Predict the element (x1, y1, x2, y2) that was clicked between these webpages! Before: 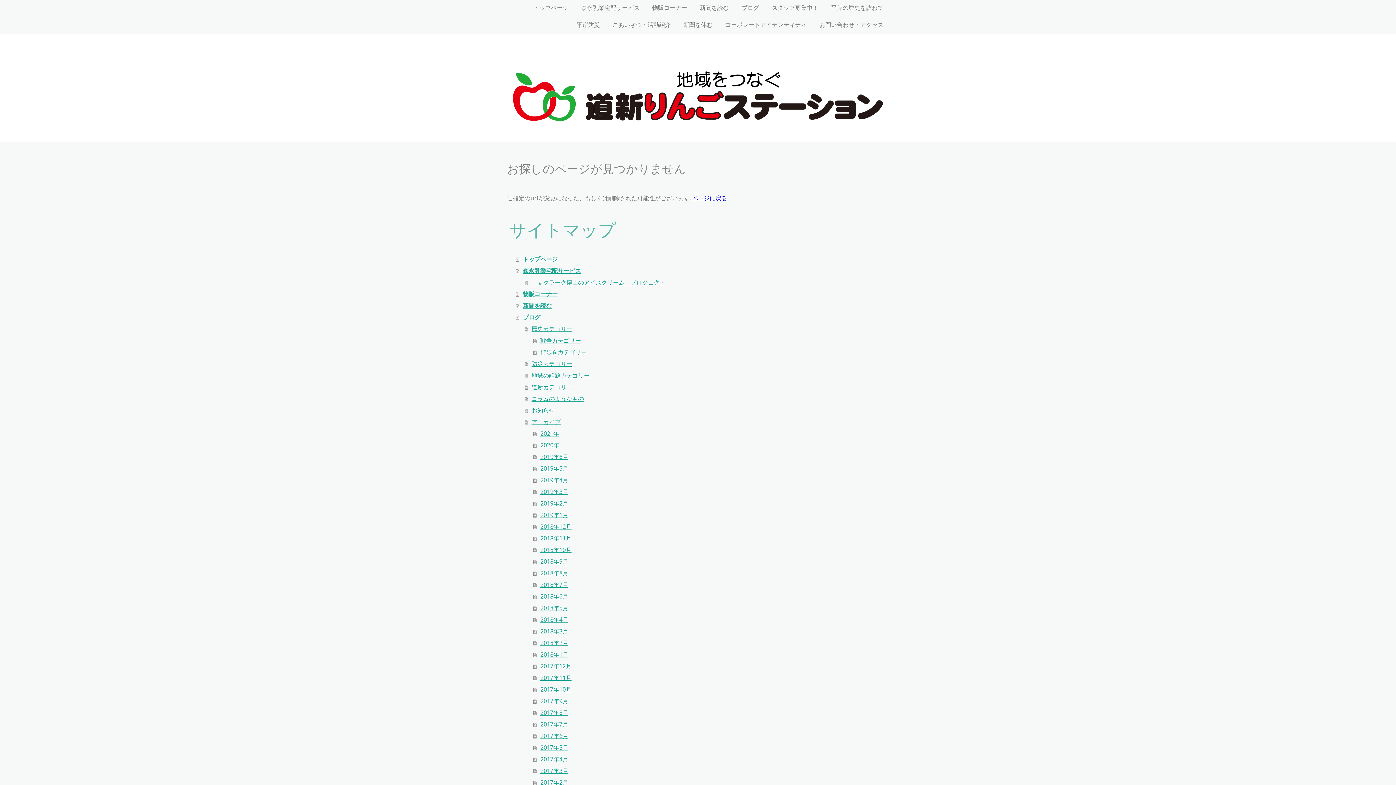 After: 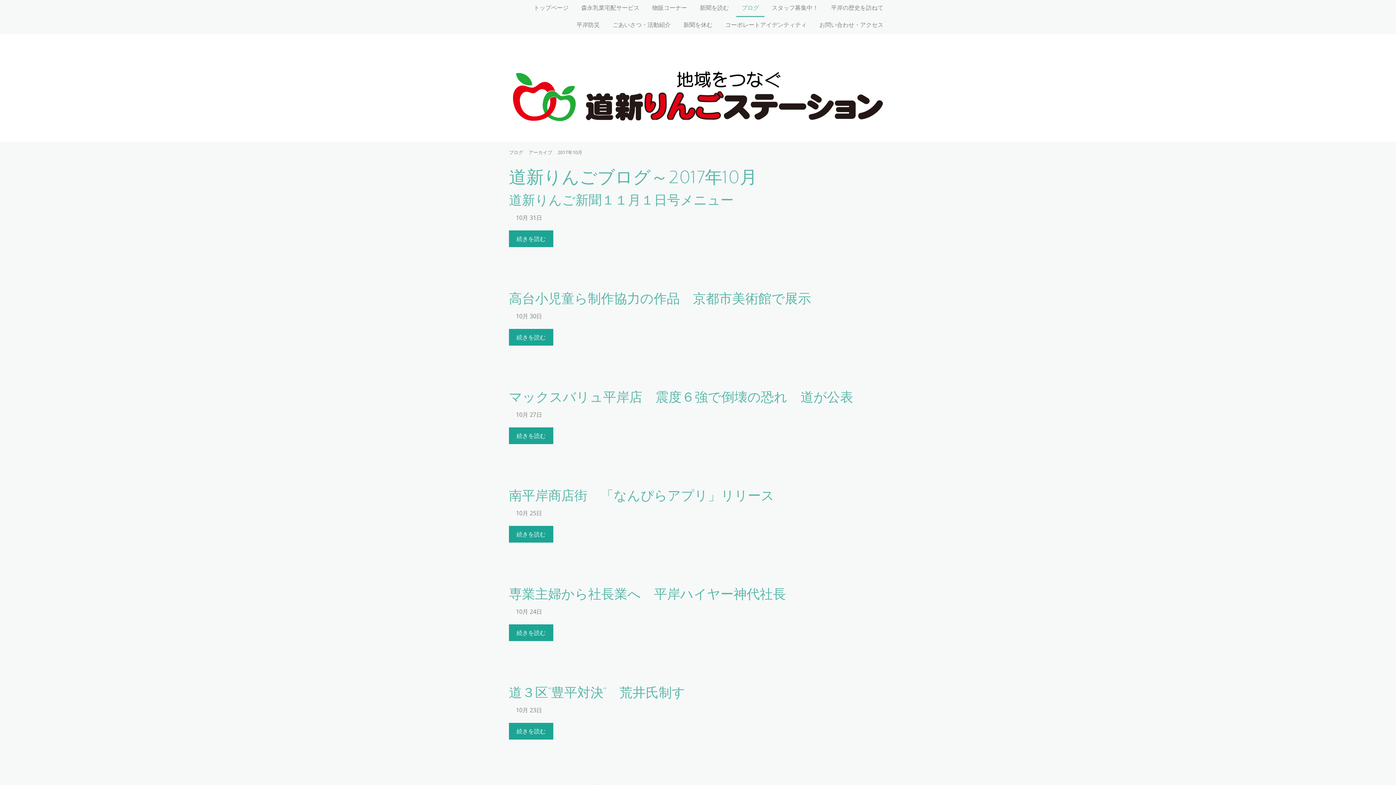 Action: bbox: (533, 683, 889, 695) label: 2017年10月